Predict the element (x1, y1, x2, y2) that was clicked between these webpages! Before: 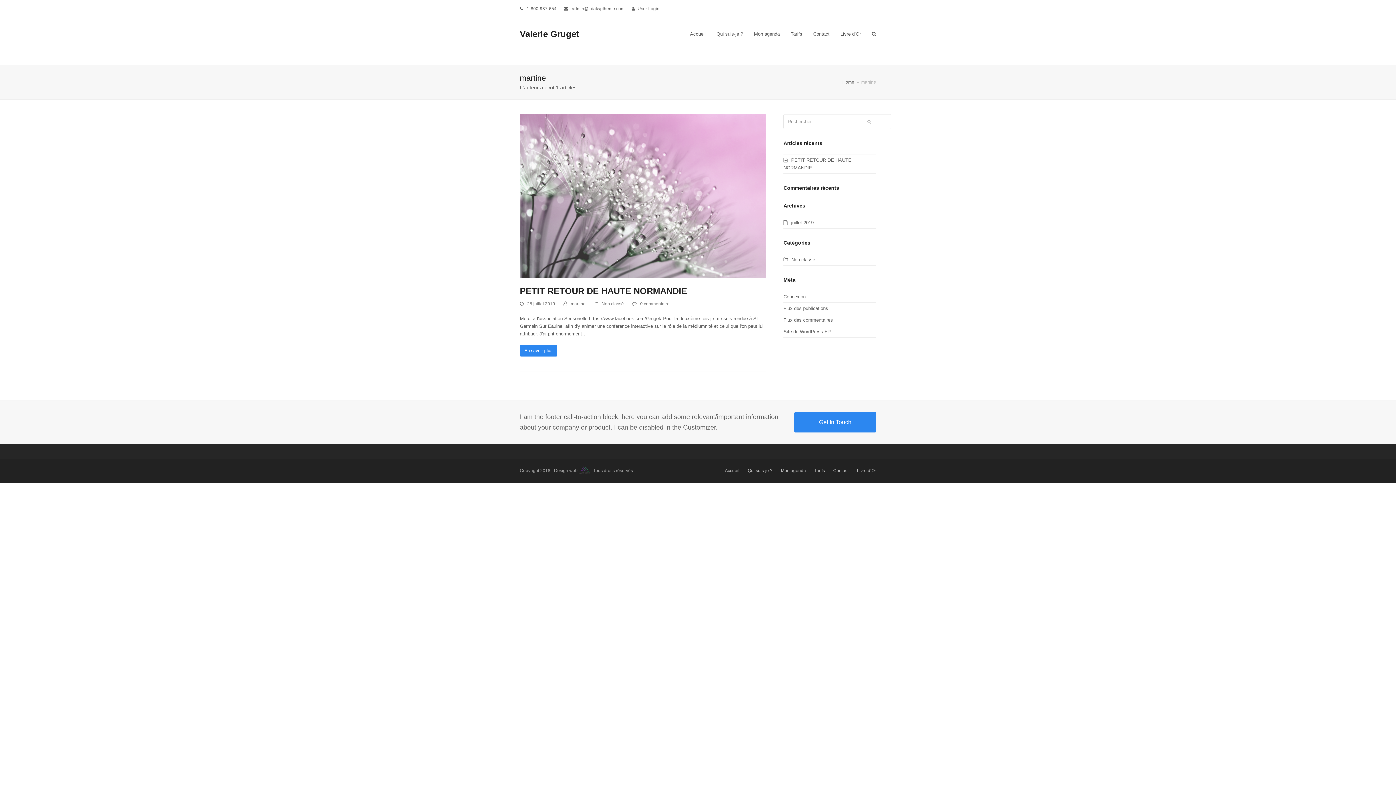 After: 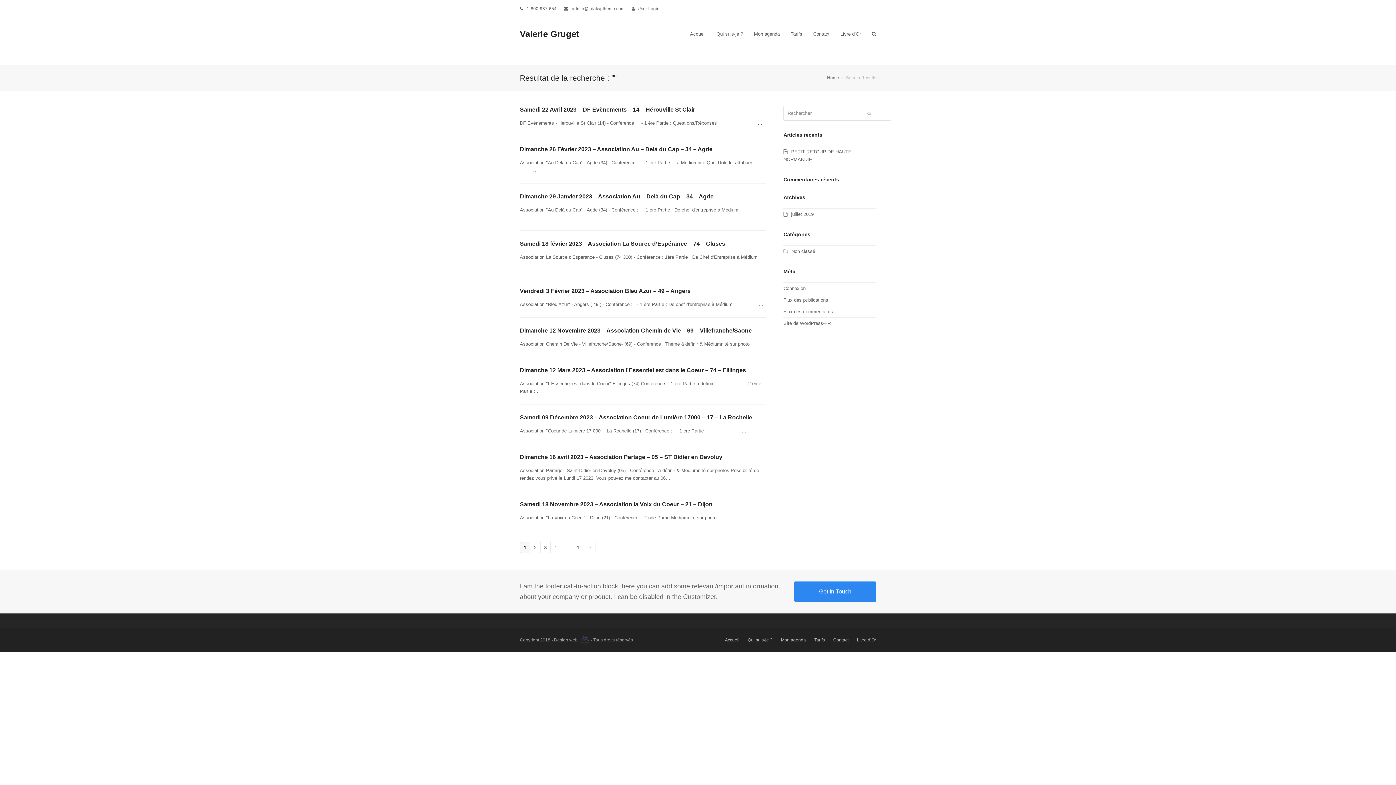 Action: label: Envoyer bbox: (867, 118, 871, 125)